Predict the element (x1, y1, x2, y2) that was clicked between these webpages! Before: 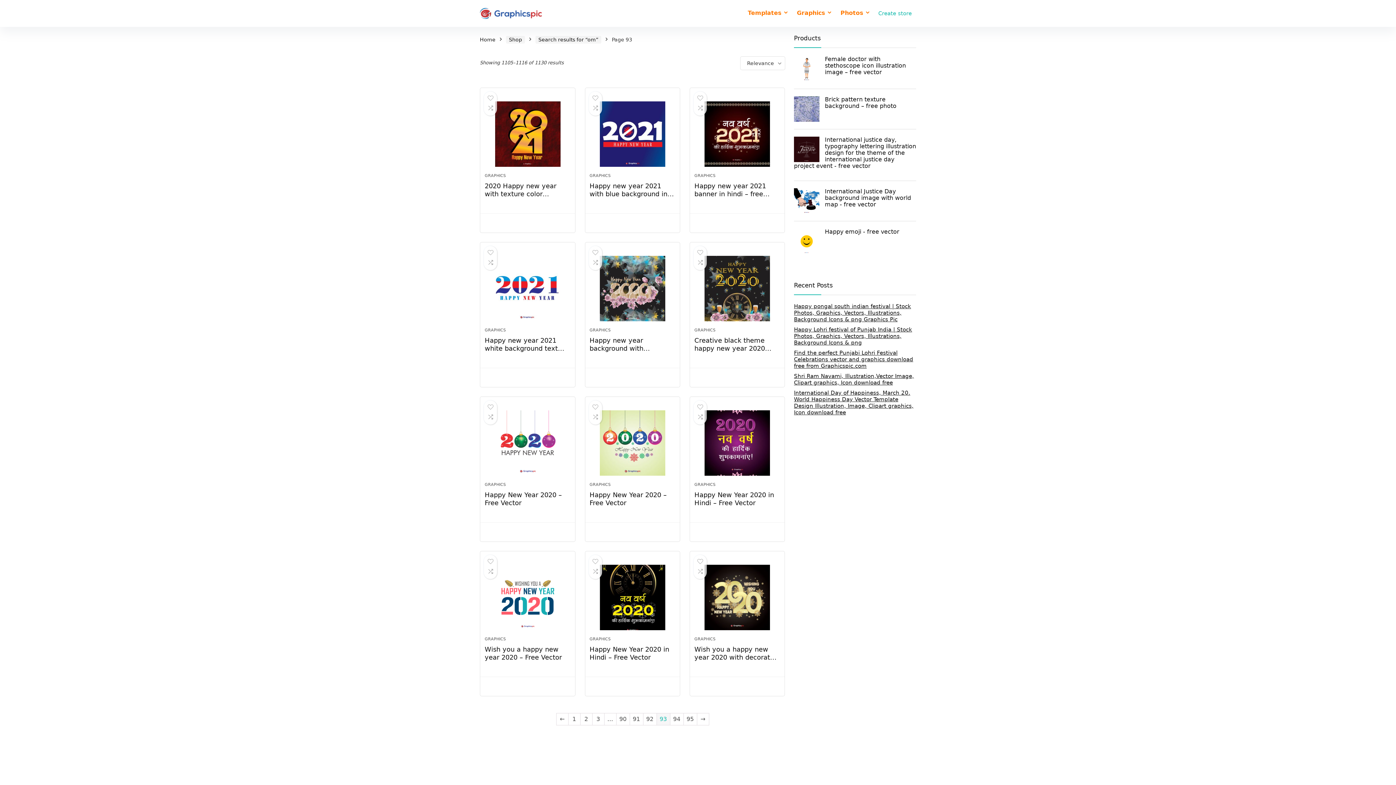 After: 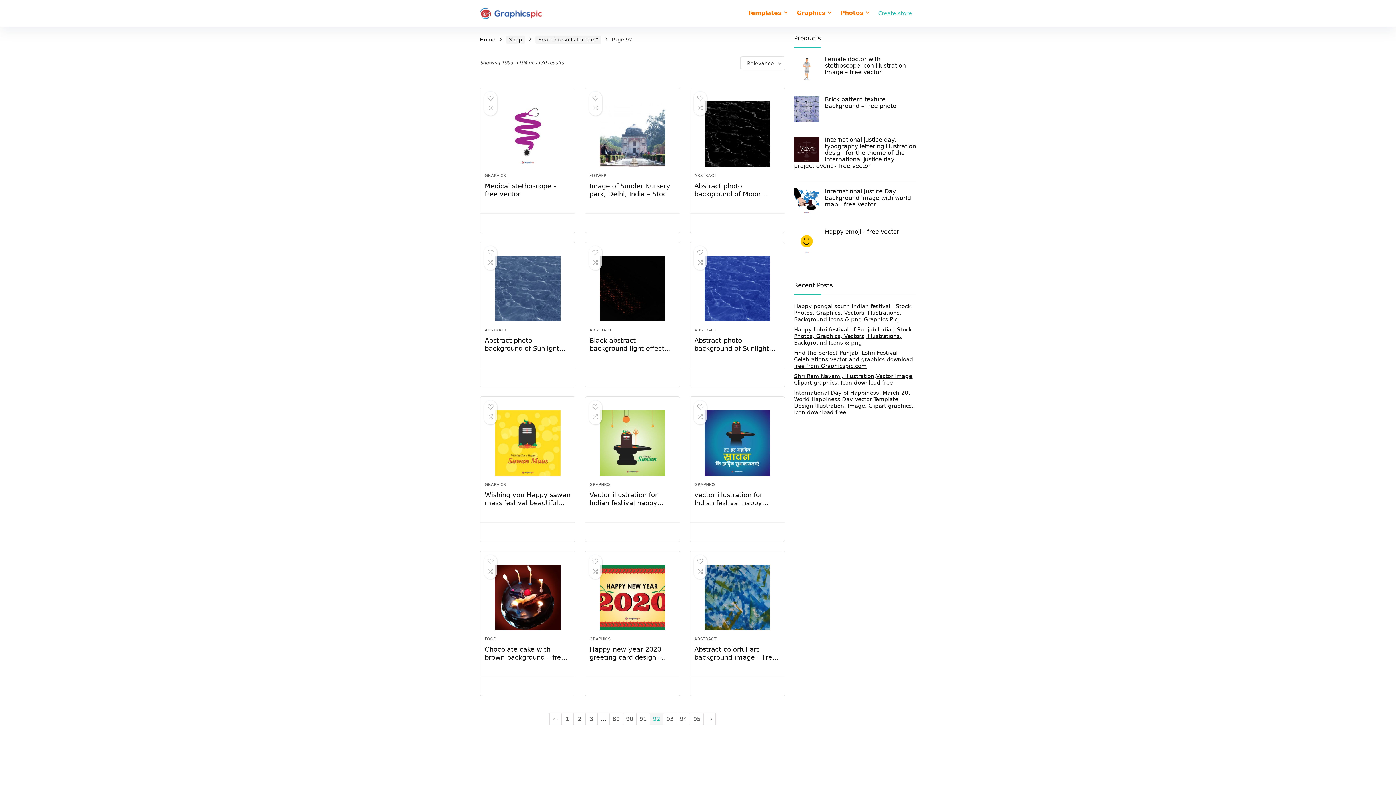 Action: bbox: (556, 713, 568, 725) label: ←